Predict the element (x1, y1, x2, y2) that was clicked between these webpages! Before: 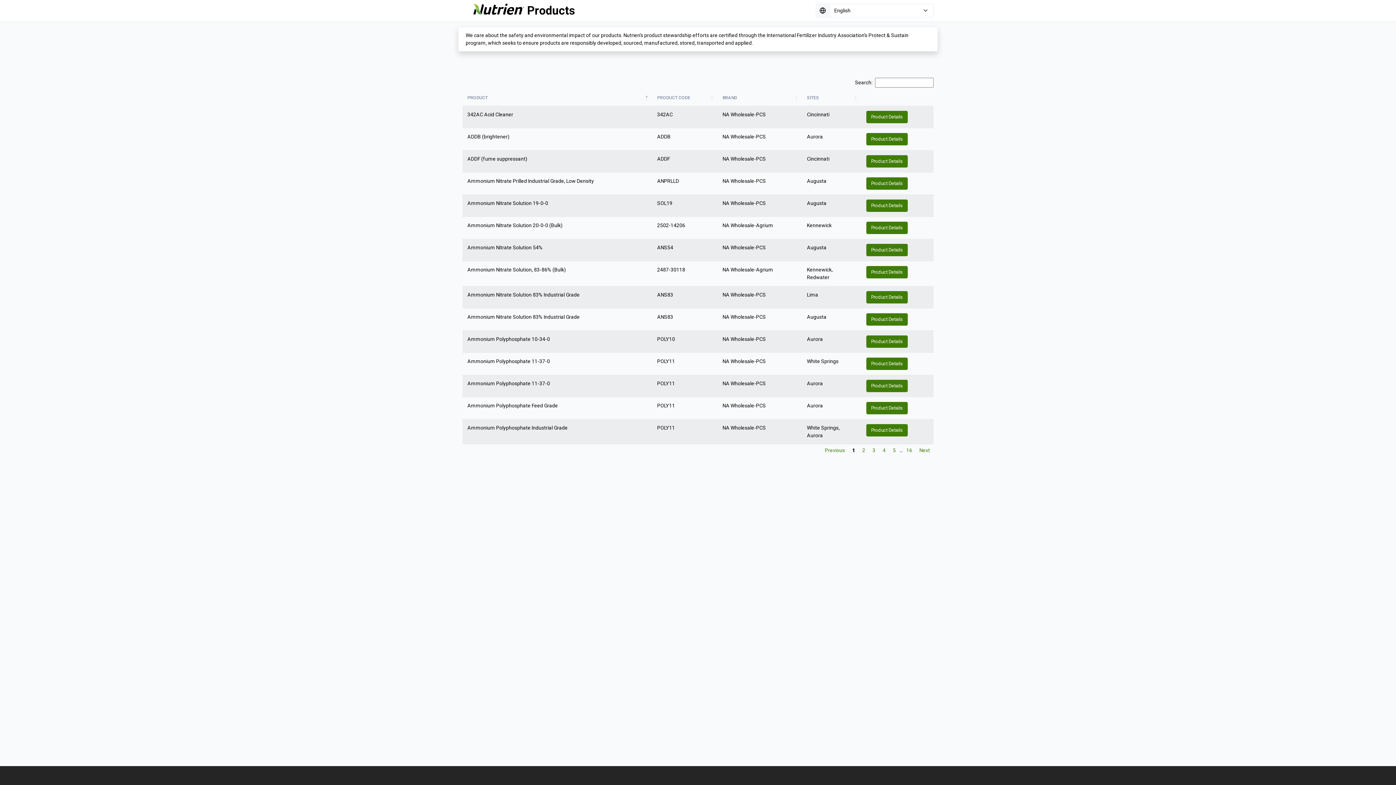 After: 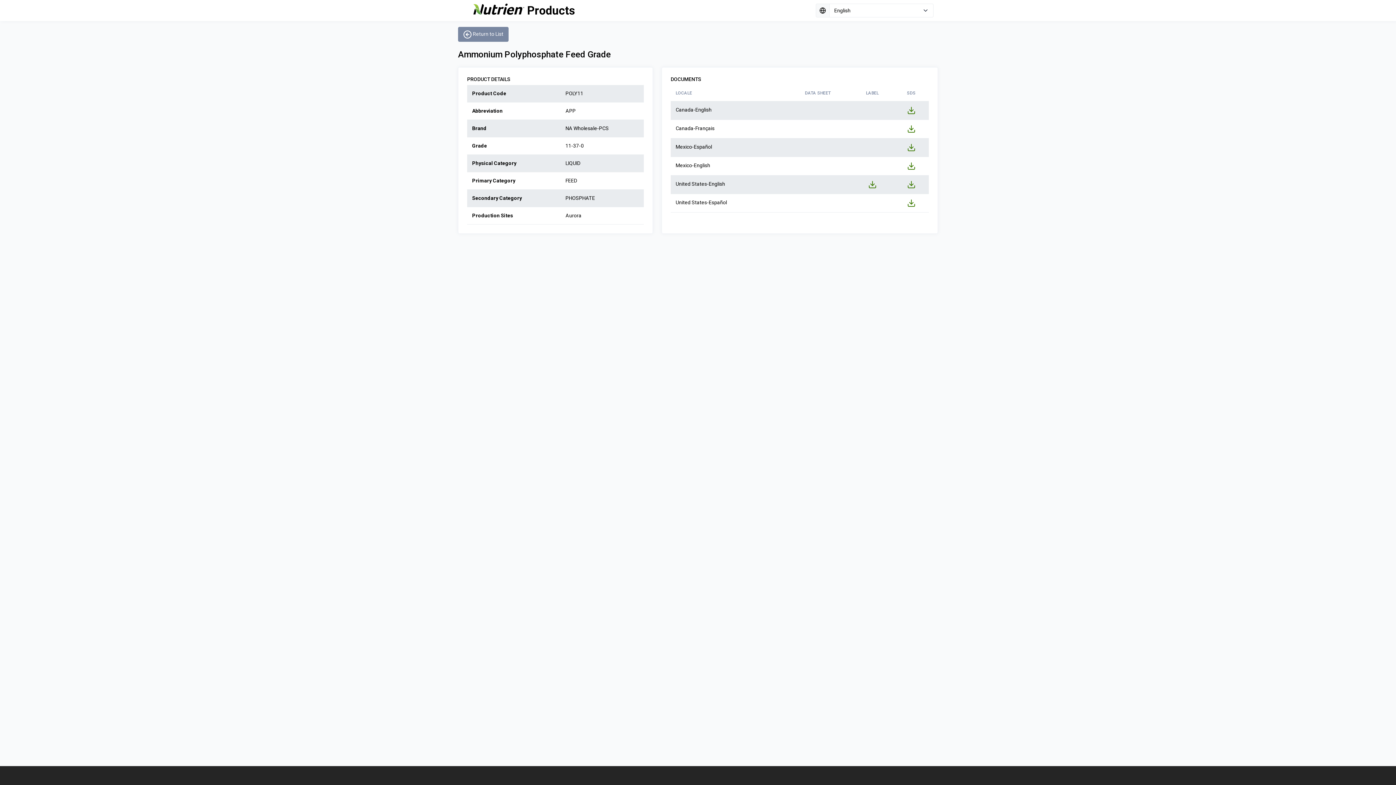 Action: label: Product Details bbox: (866, 402, 908, 414)